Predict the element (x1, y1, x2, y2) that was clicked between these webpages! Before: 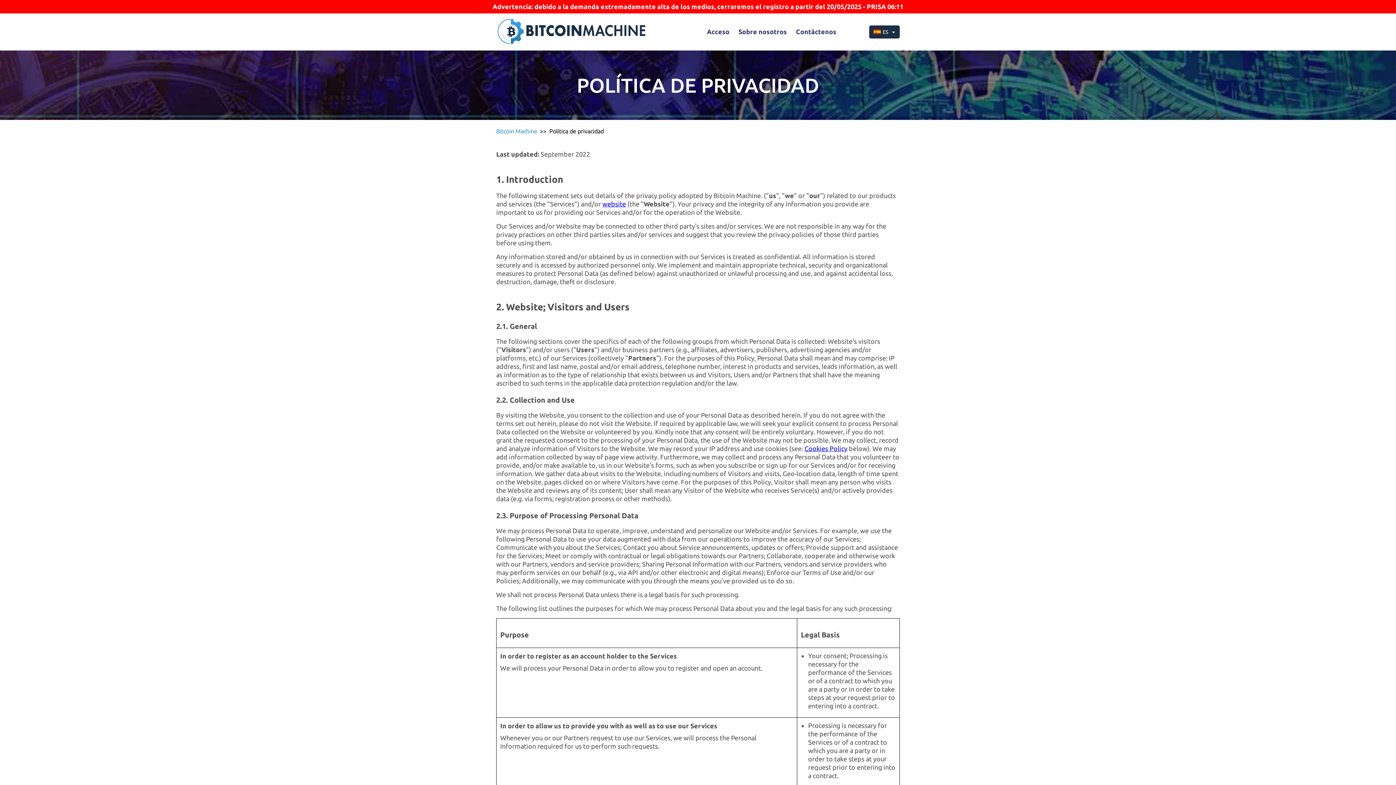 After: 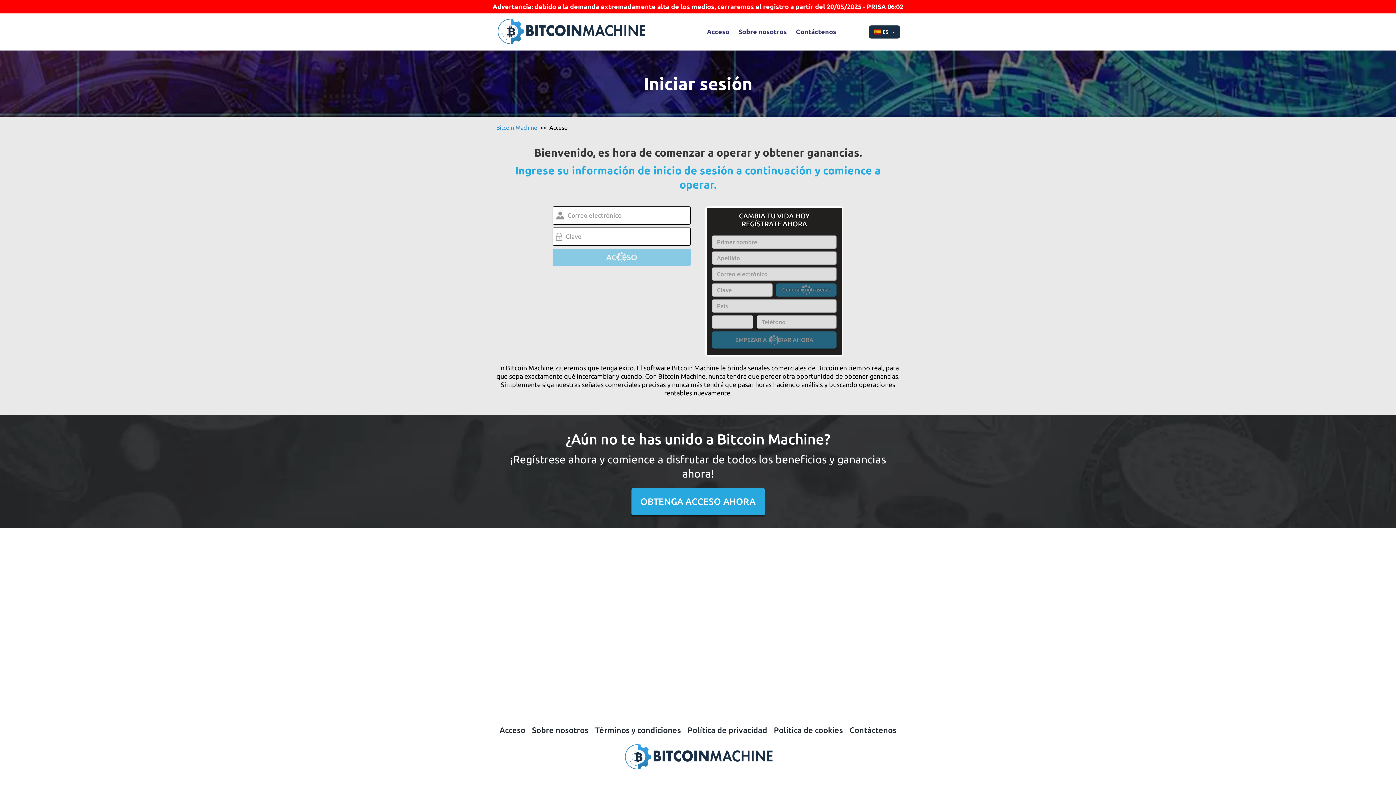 Action: bbox: (703, 25, 733, 37) label: Acceso